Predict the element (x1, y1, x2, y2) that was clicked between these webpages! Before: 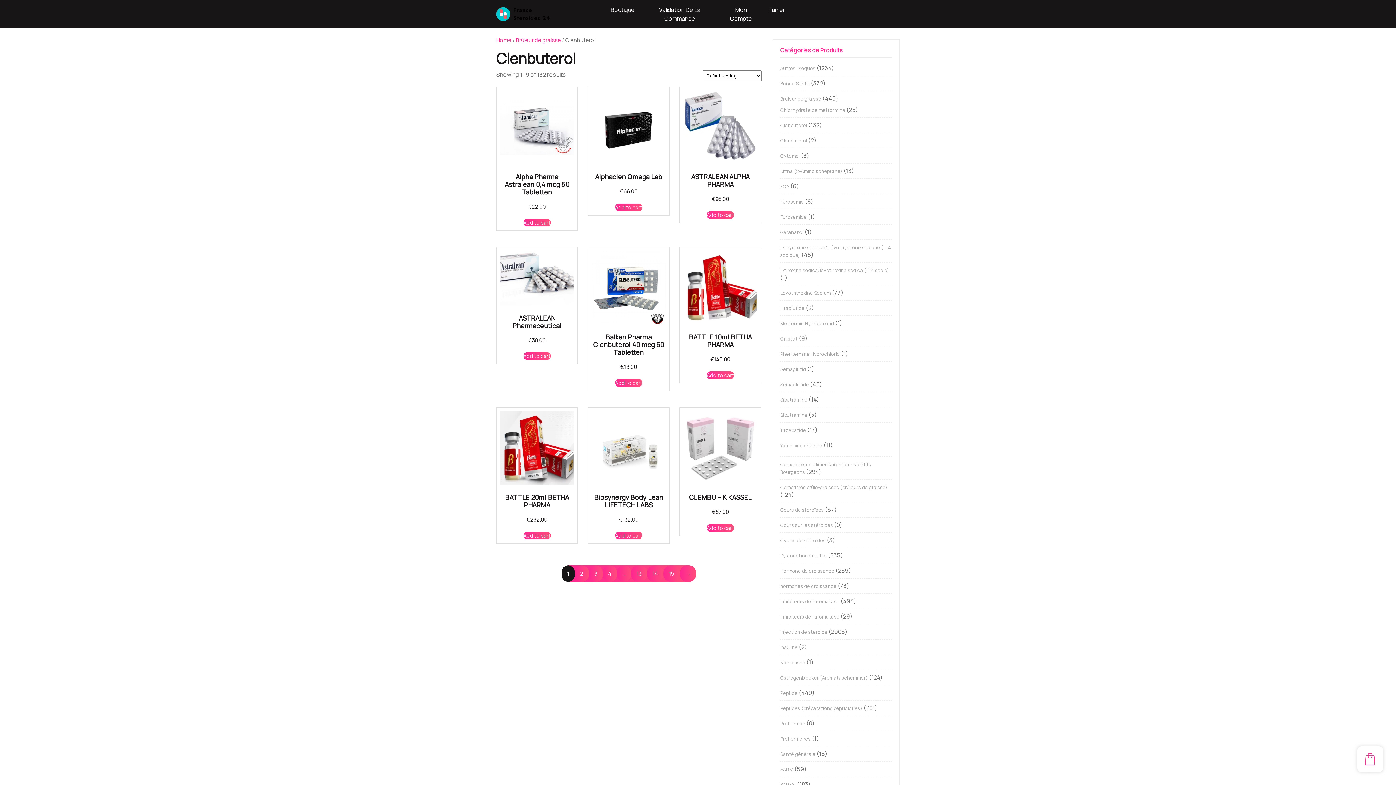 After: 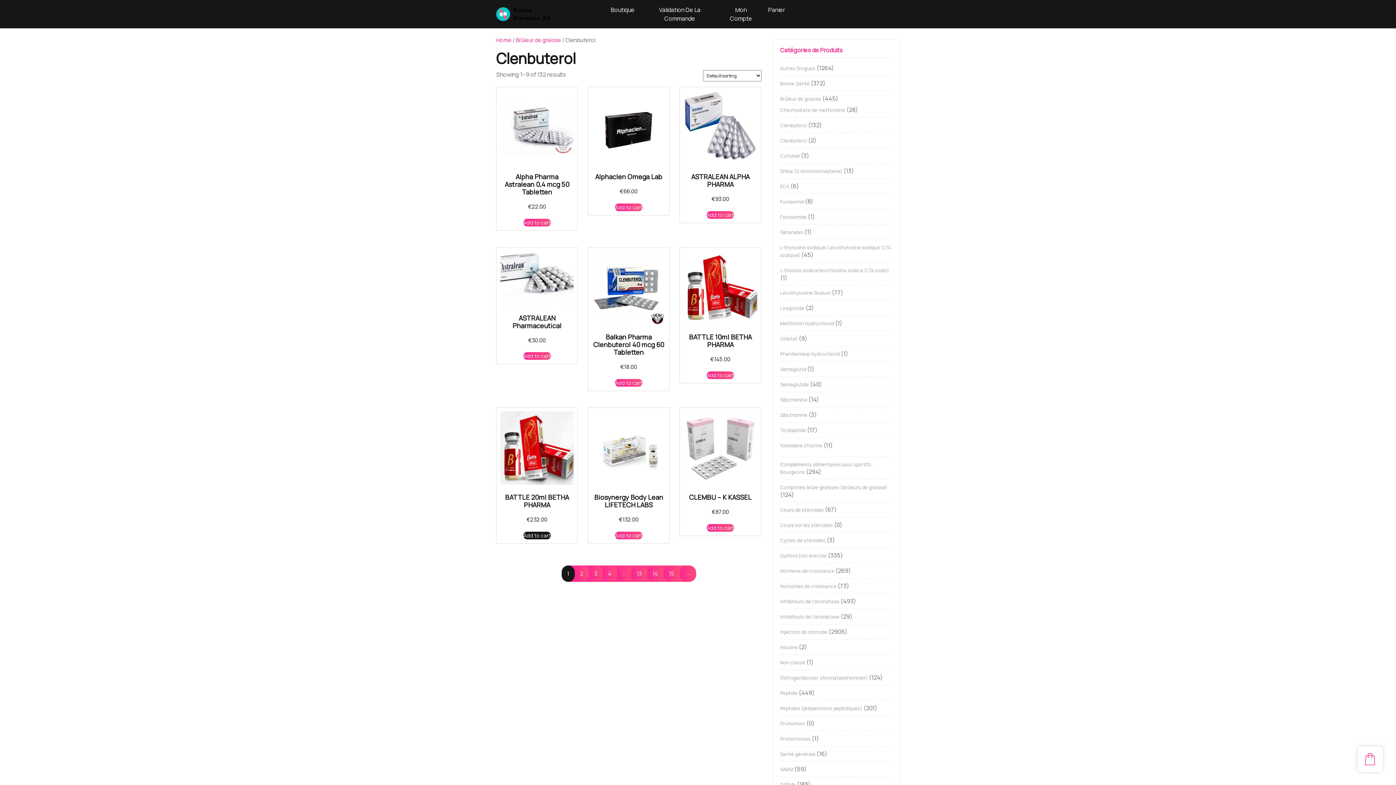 Action: label: Add to cart: “BATTLE 20ml BETHA PHARMA” bbox: (523, 531, 550, 539)